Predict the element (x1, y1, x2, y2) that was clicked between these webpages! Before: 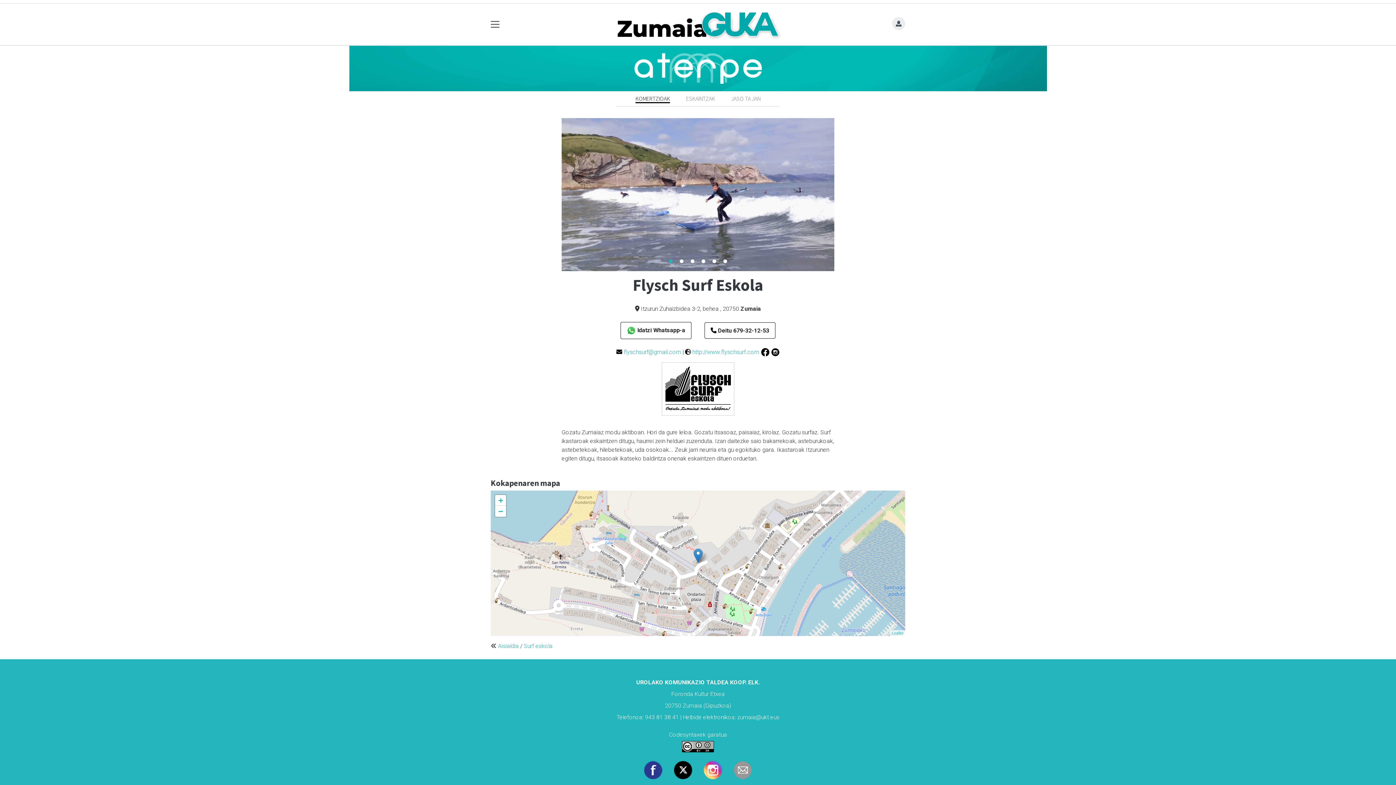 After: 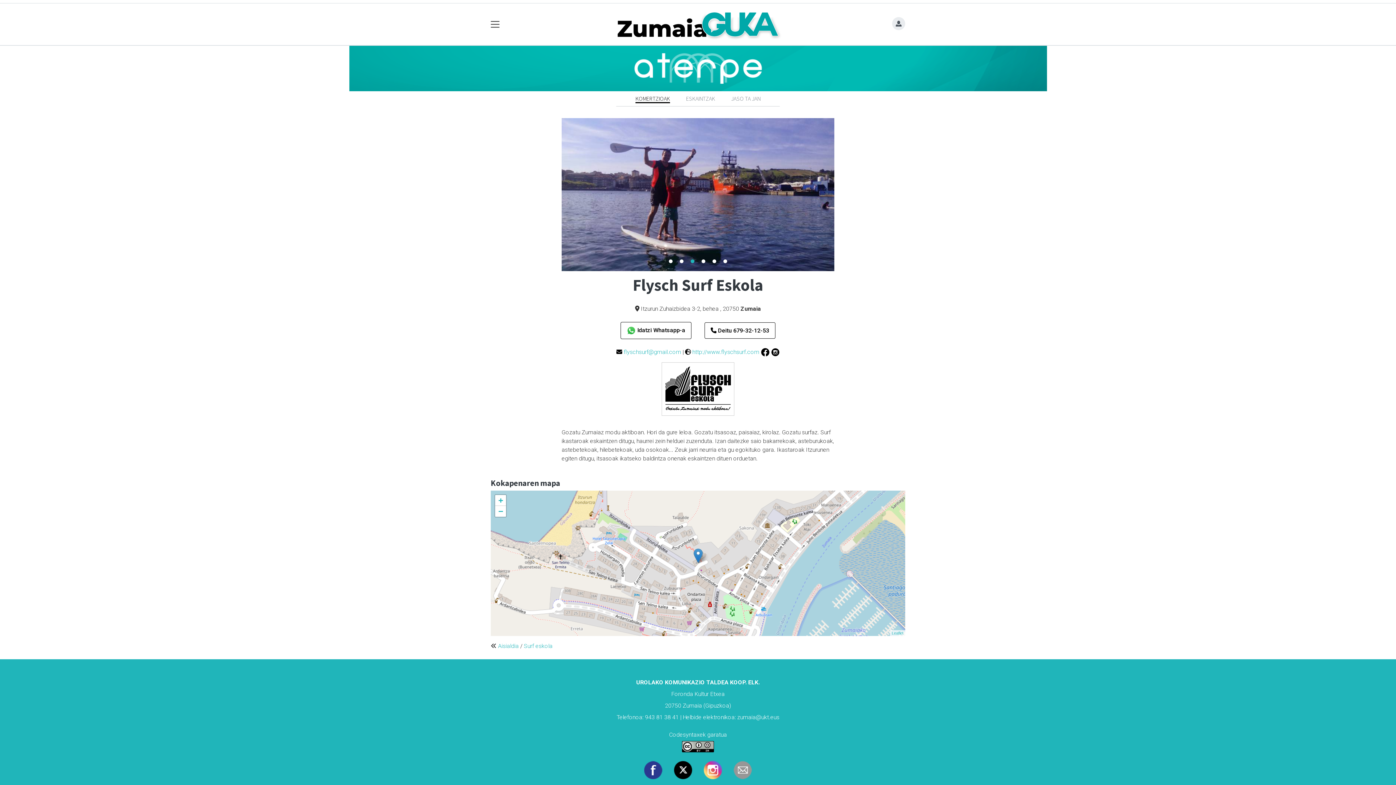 Action: bbox: (689, 258, 696, 265) label: 3 of 6